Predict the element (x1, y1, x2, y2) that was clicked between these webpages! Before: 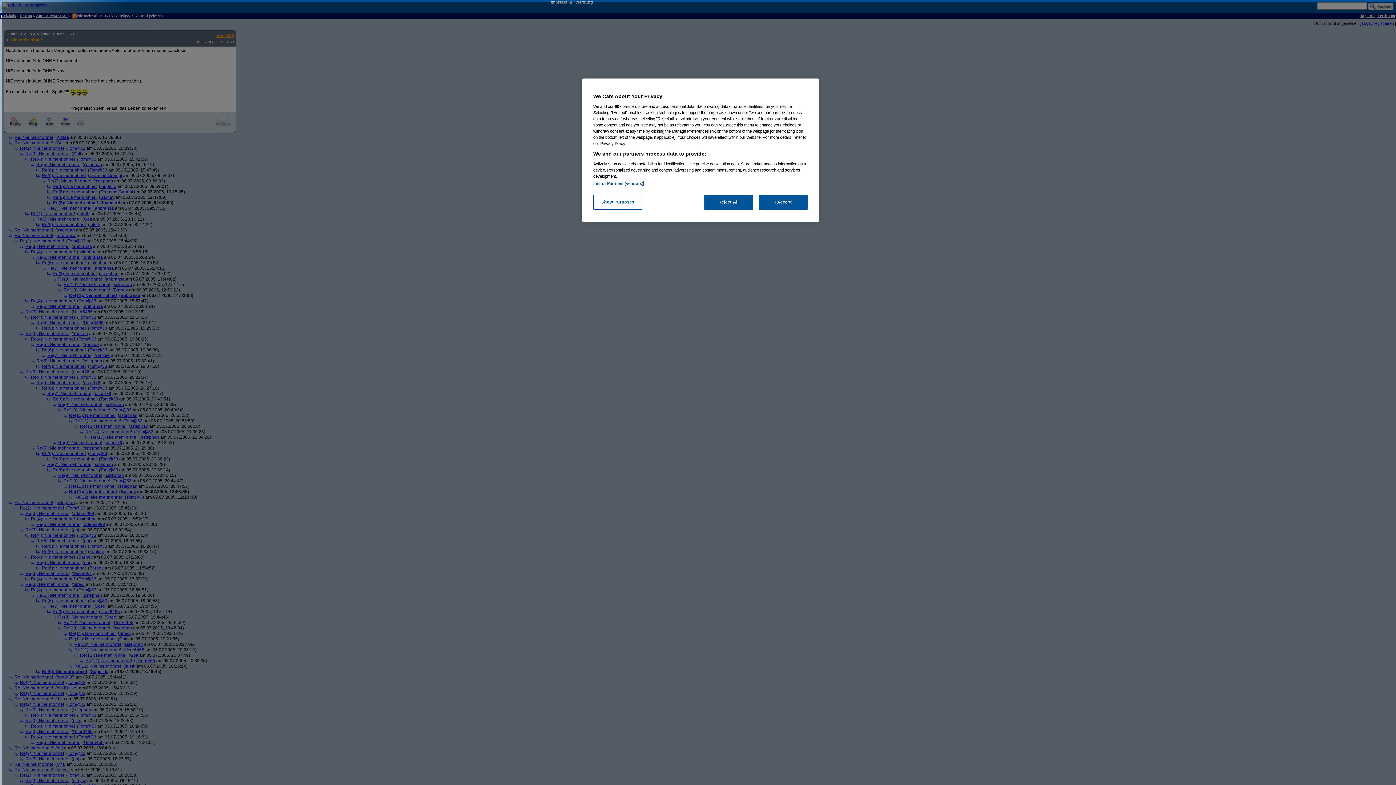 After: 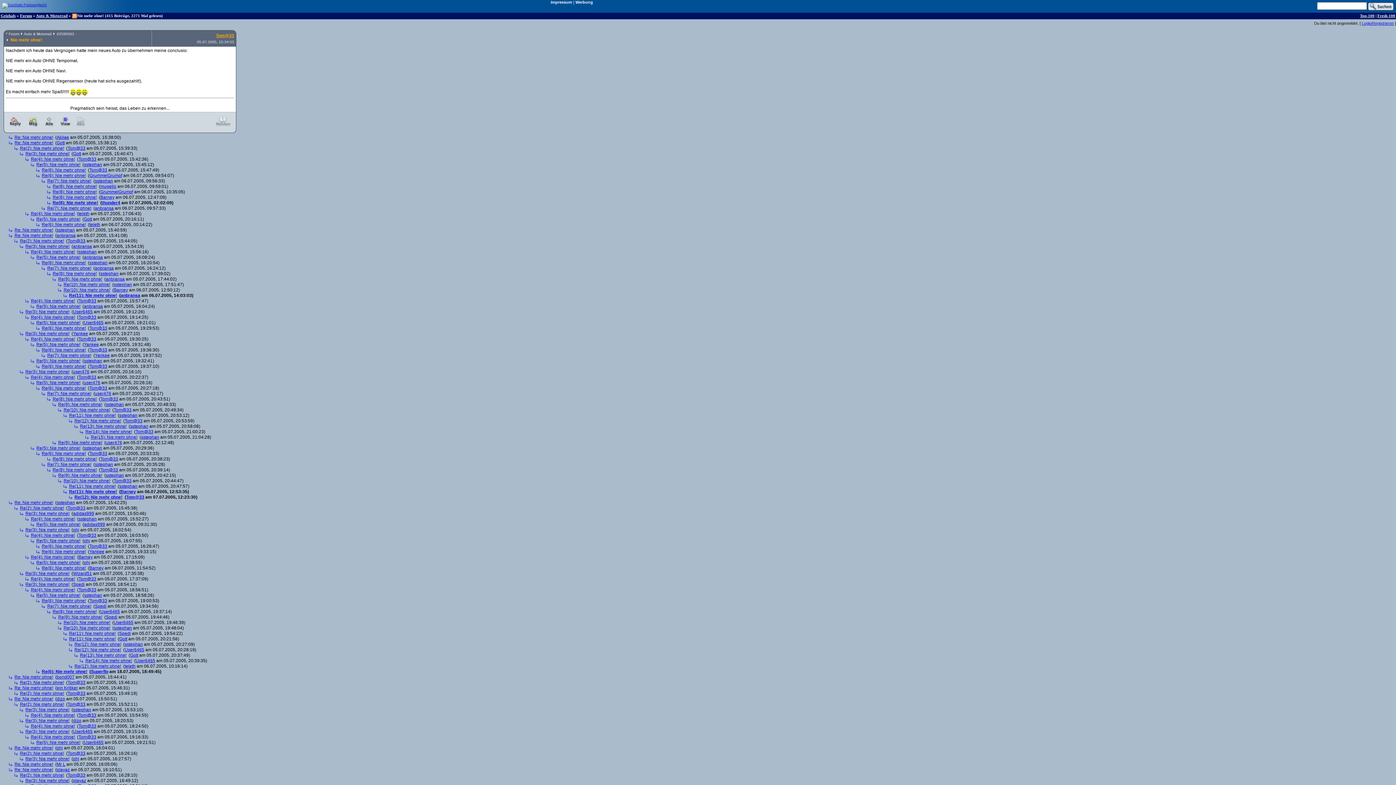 Action: label: I Accept bbox: (758, 194, 808, 209)